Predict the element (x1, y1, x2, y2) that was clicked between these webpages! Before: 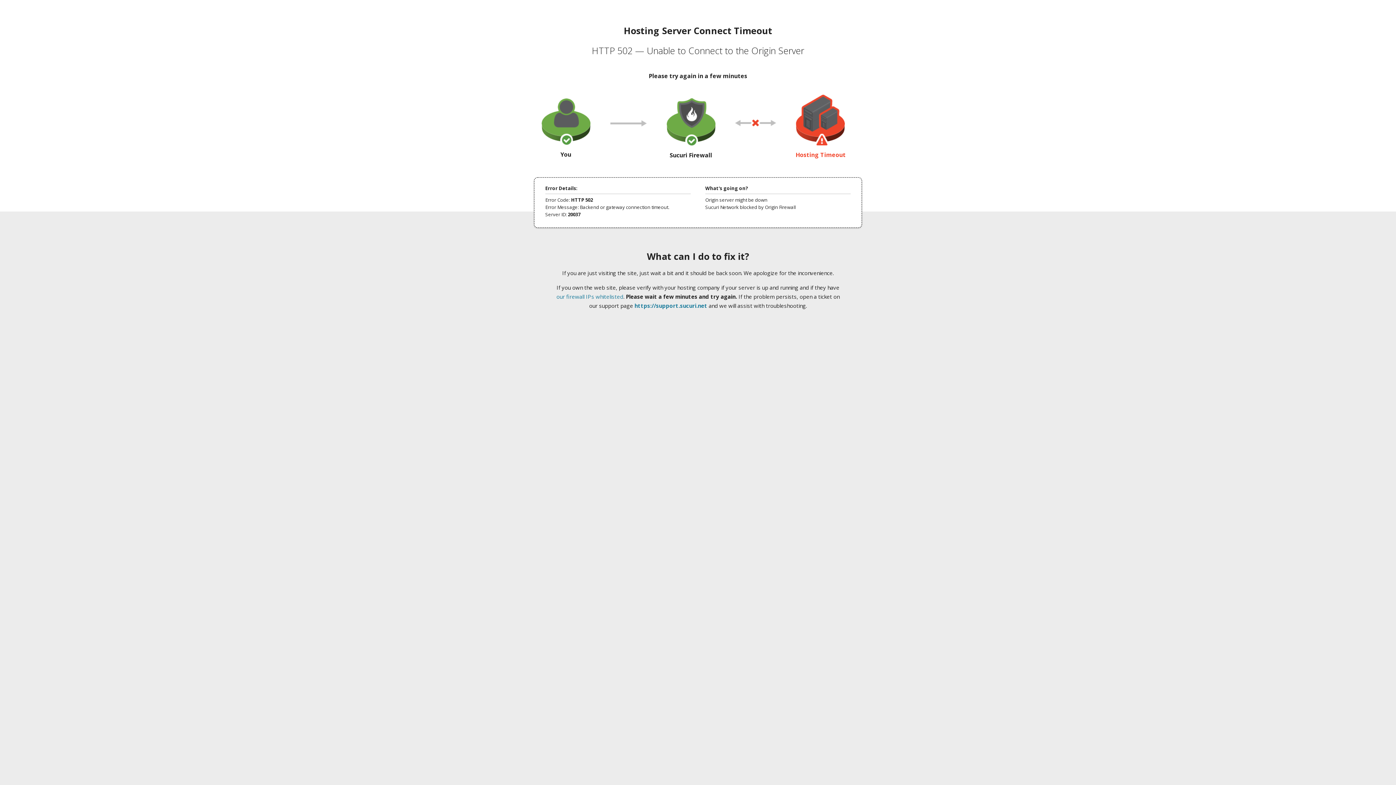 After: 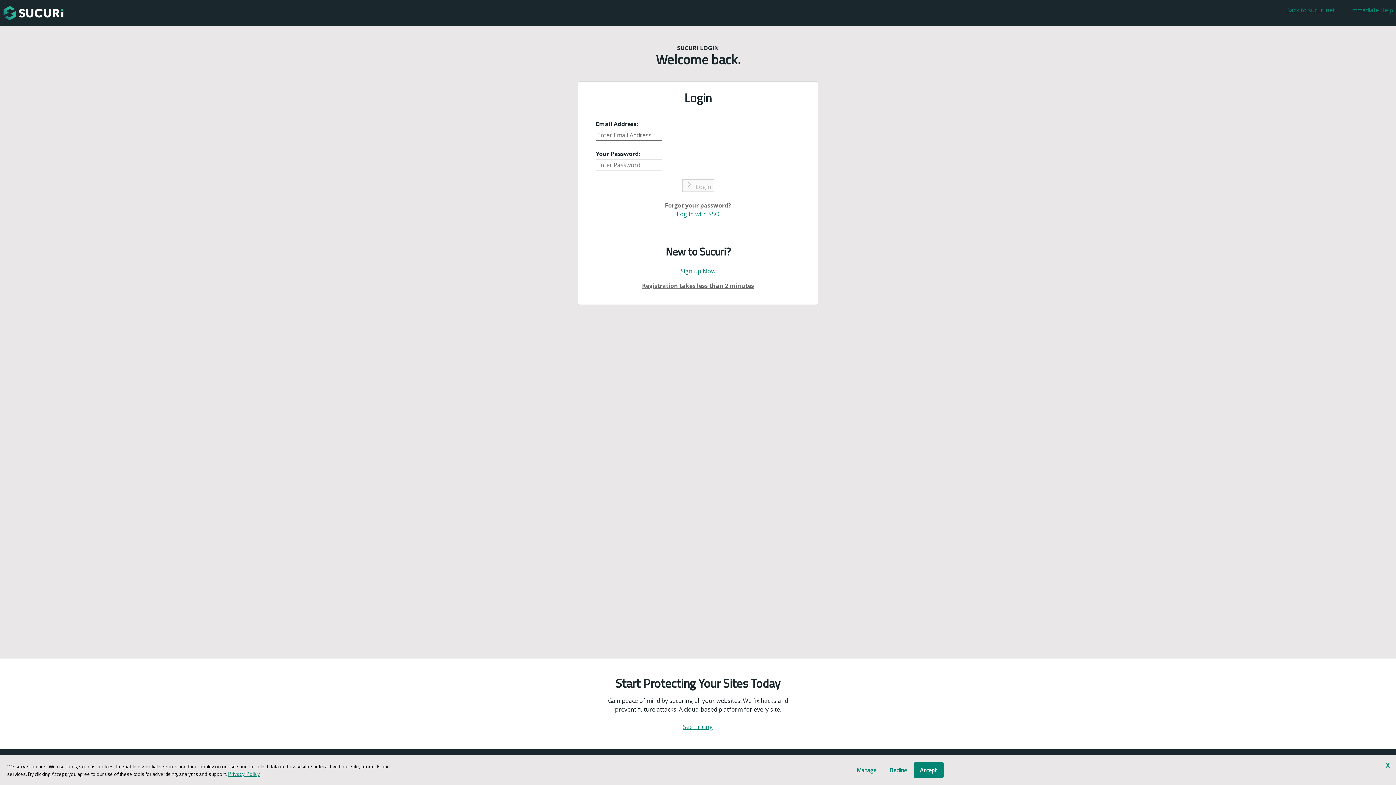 Action: bbox: (634, 302, 707, 309) label: https://support.sucuri.net